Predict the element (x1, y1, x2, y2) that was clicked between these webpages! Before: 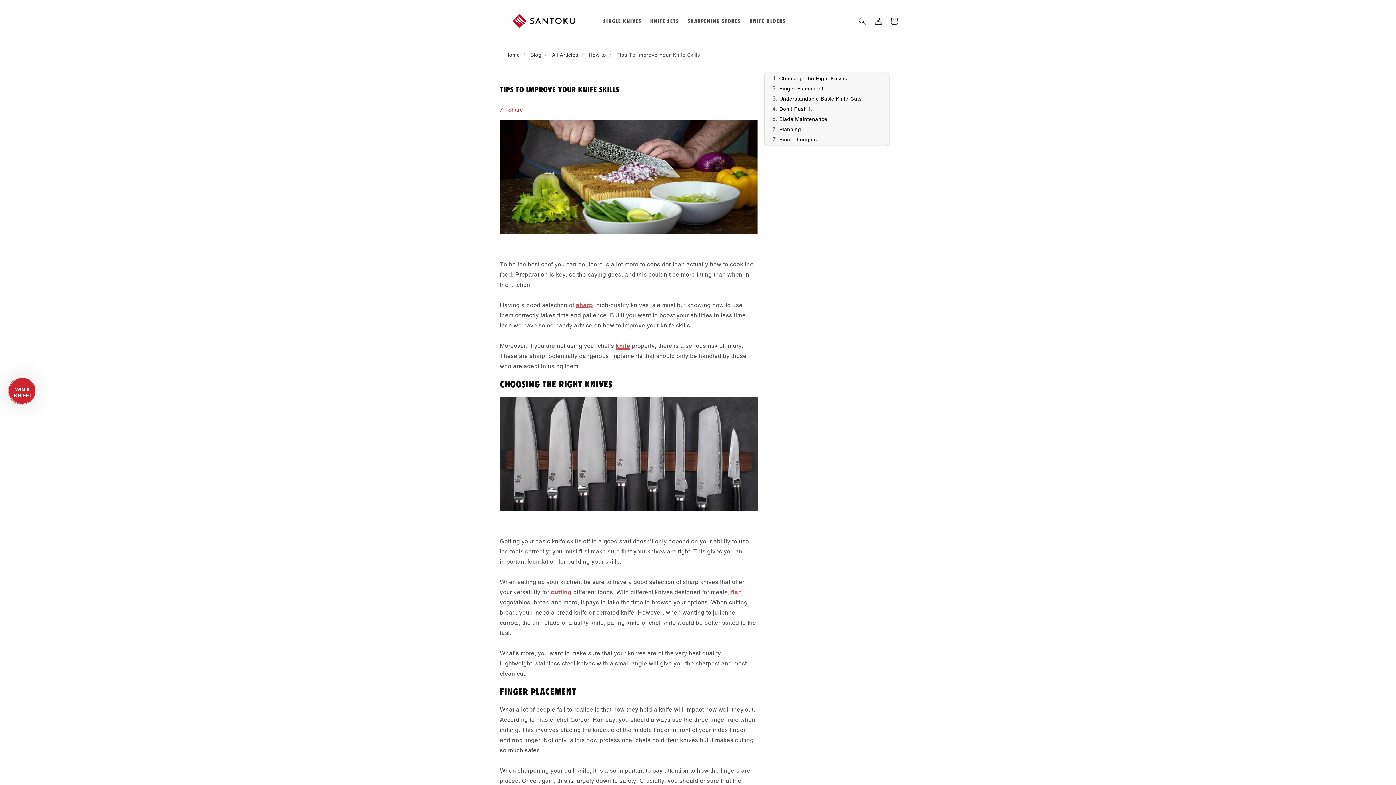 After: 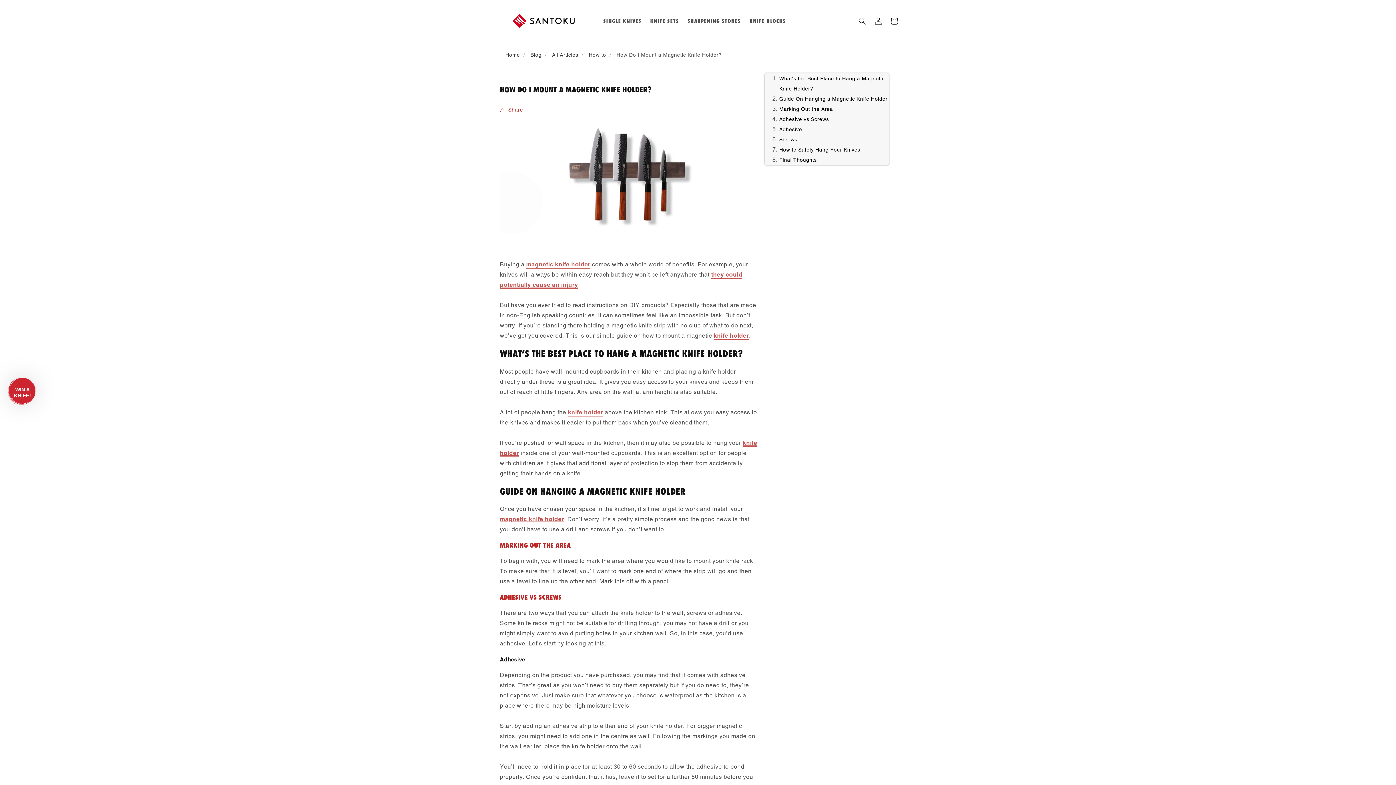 Action: label: knife bbox: (615, 342, 630, 350)